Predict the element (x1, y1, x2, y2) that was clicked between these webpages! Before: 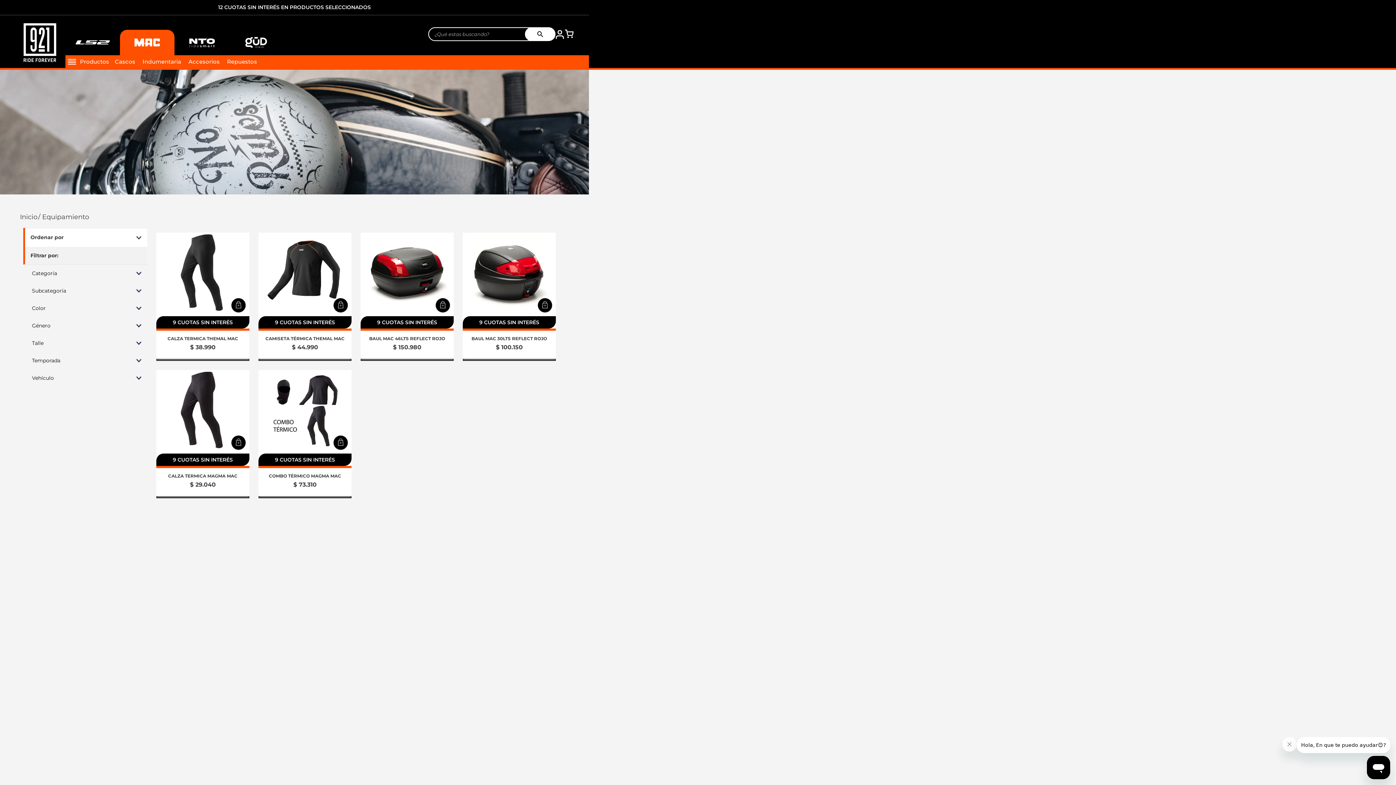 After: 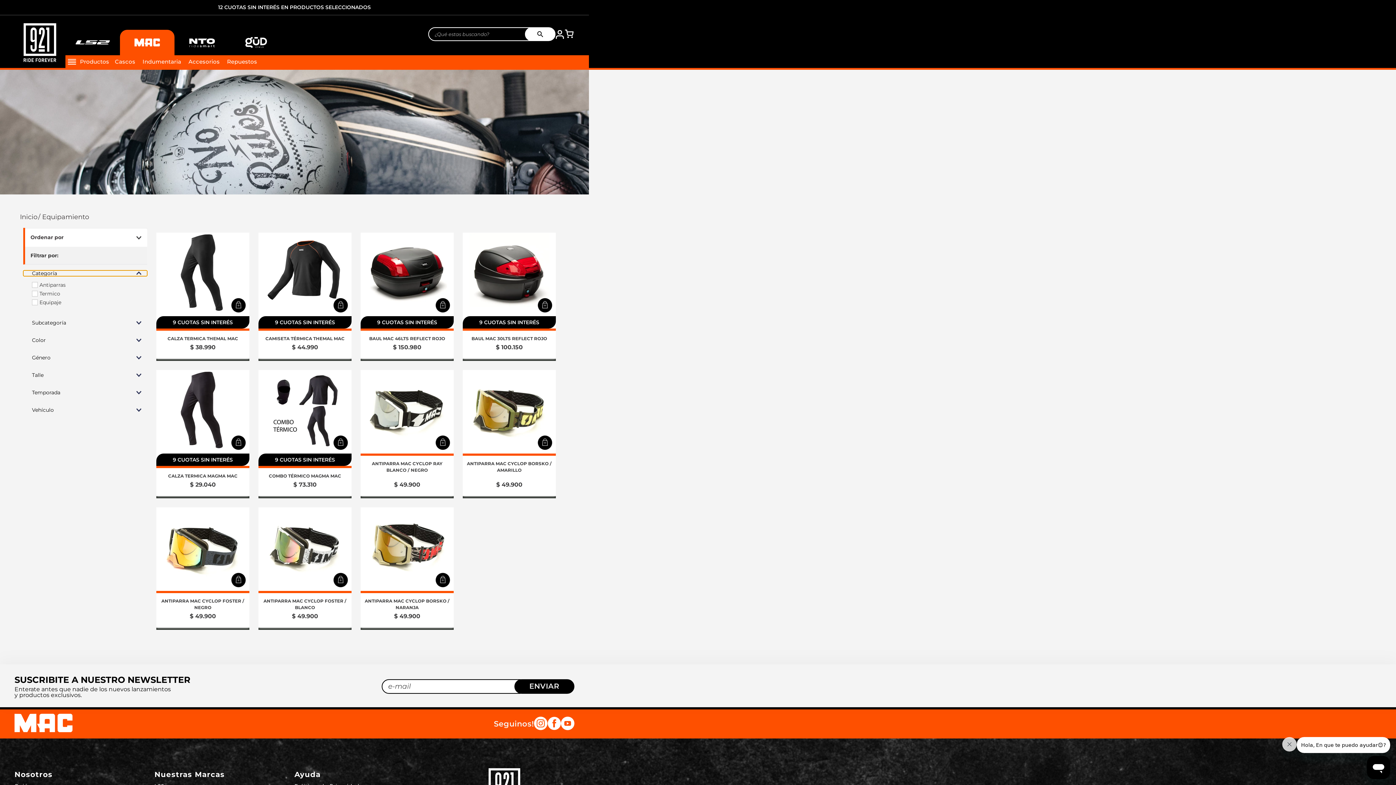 Action: label: Categoría bbox: (23, 270, 147, 276)